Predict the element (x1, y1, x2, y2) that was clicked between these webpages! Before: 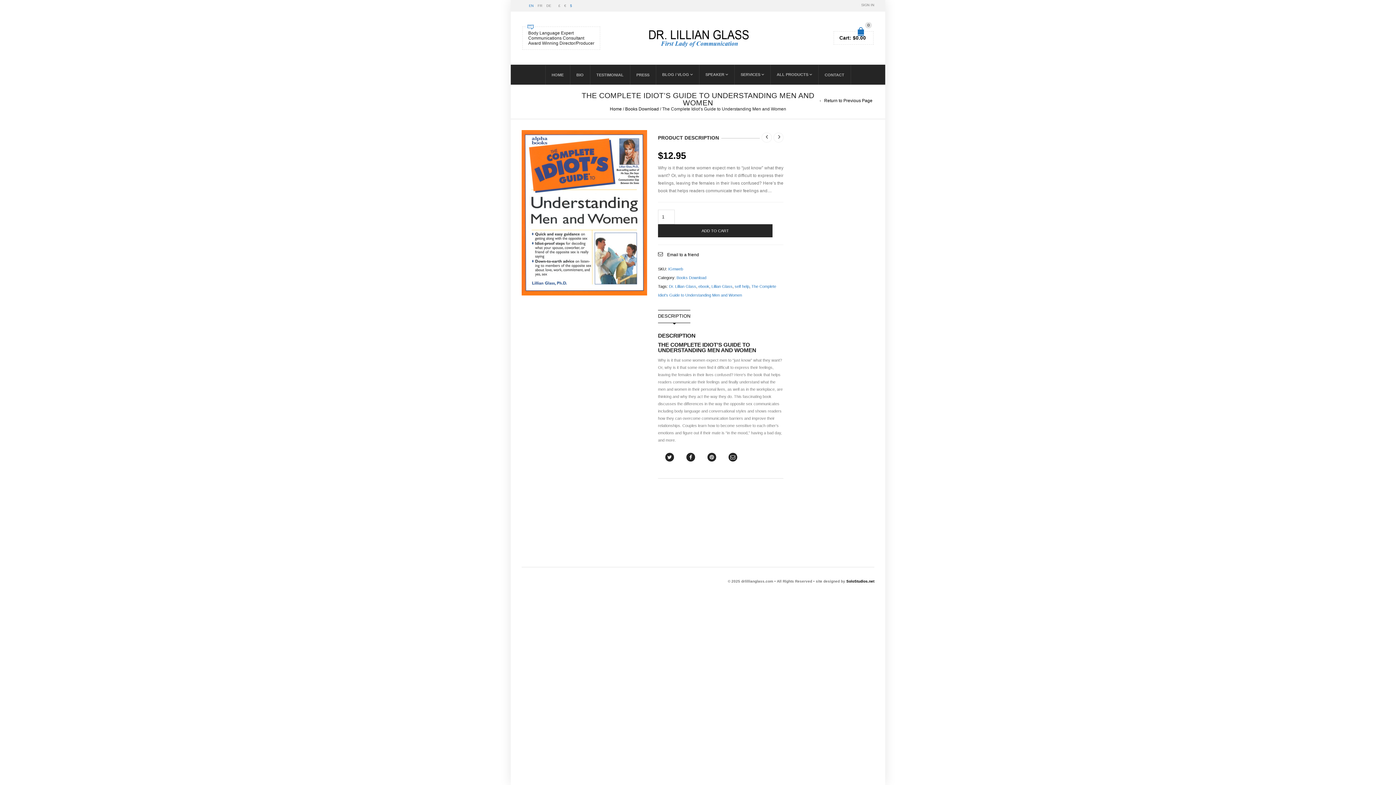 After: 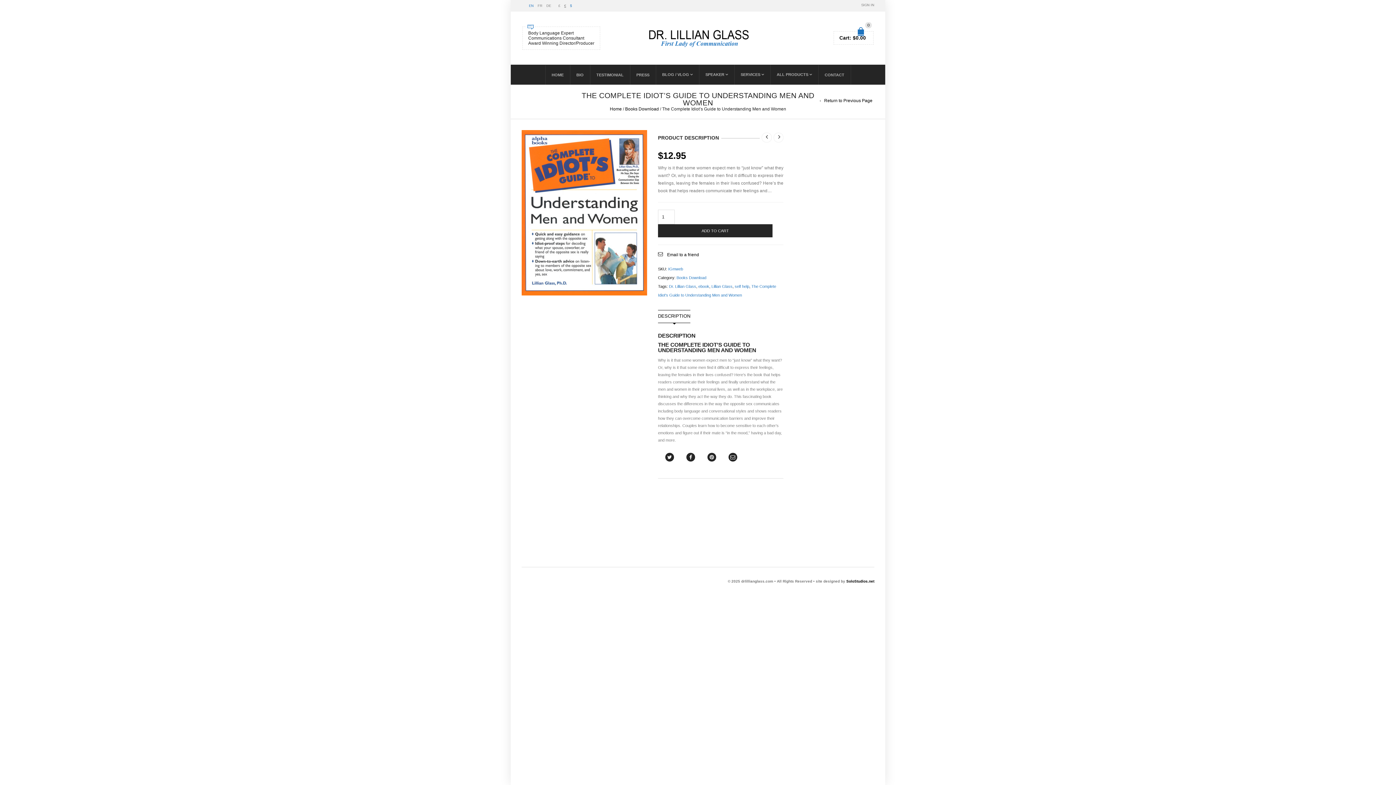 Action: label: € bbox: (564, 4, 566, 7)